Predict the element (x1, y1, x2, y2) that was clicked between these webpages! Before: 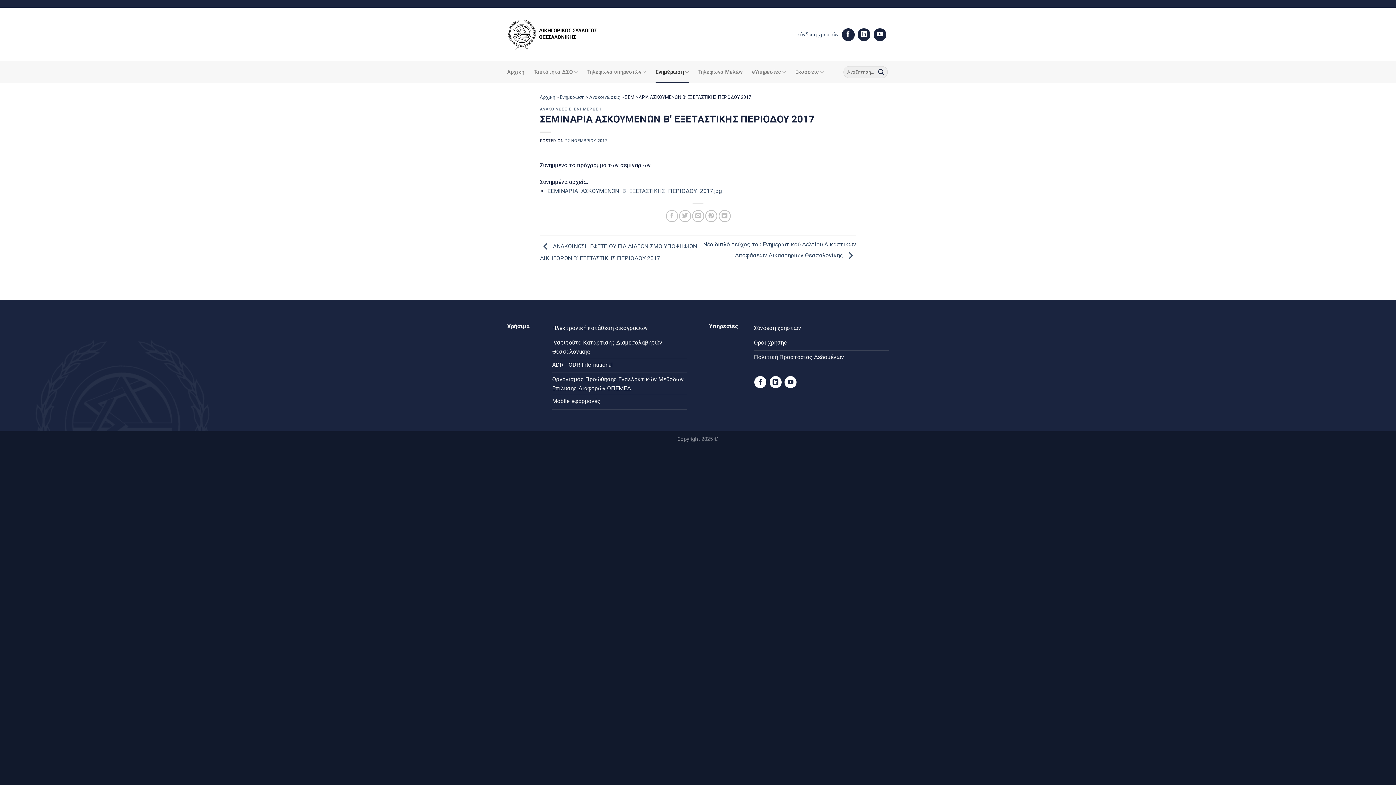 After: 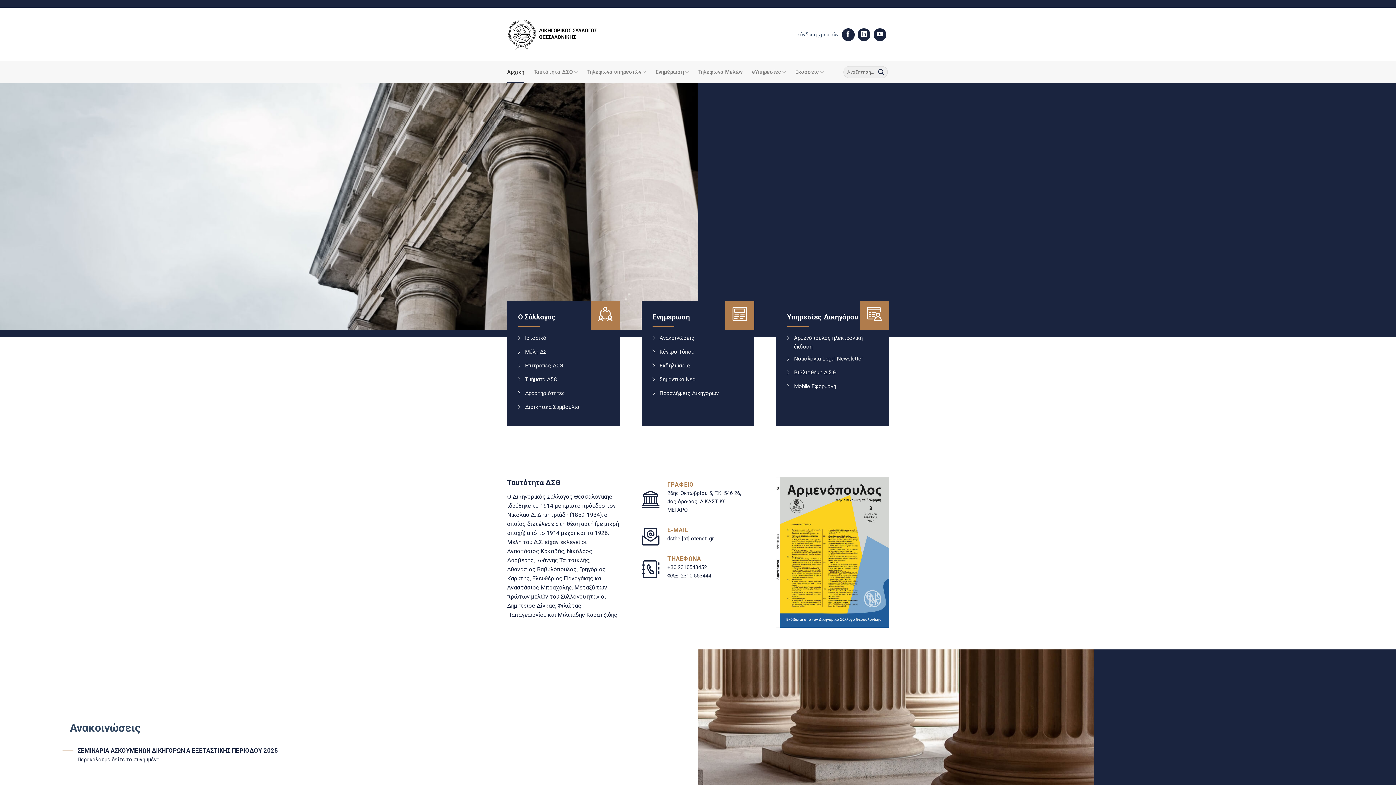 Action: bbox: (507, 15, 616, 53)